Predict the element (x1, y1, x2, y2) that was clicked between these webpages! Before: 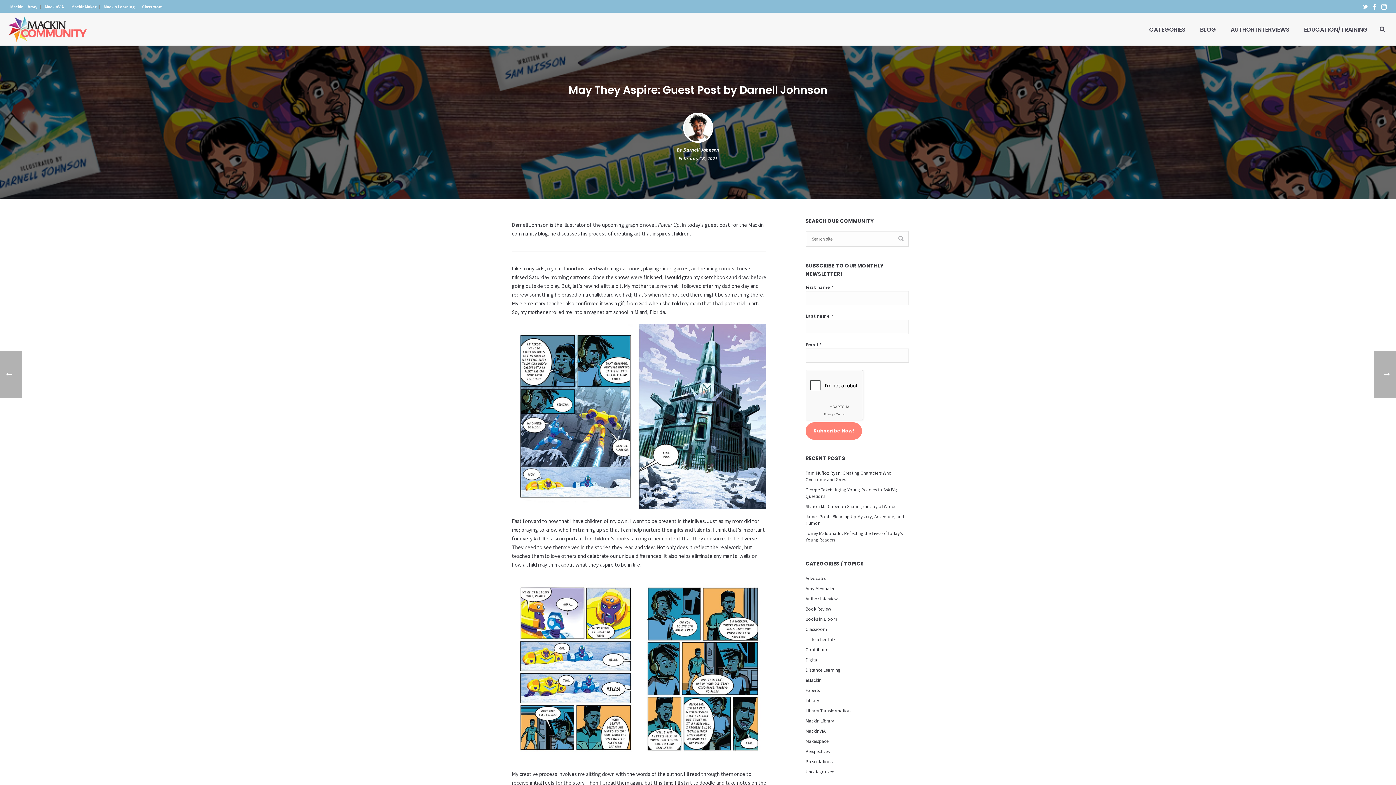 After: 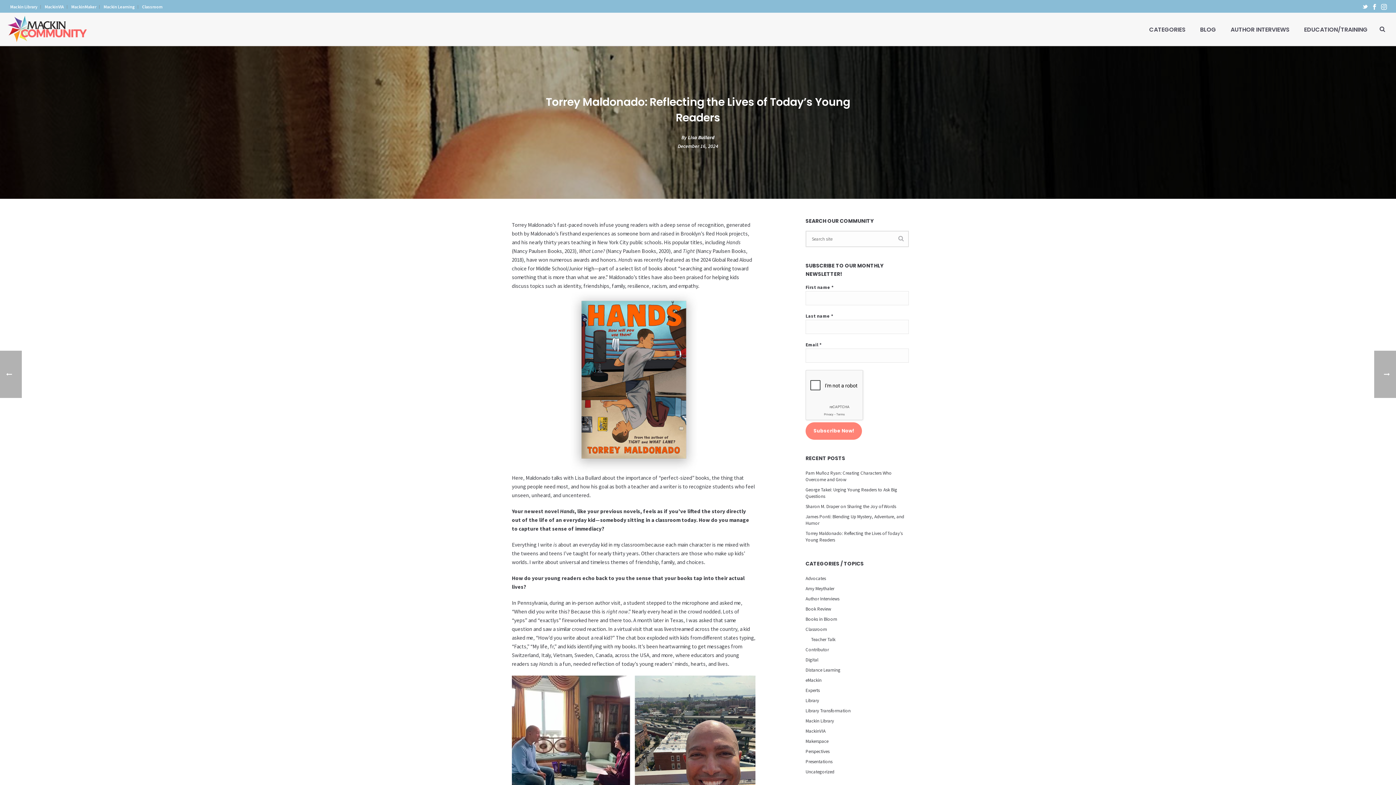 Action: label: Torrey Maldonado: Reflecting the Lives of Today’s Young Readers bbox: (805, 530, 909, 543)